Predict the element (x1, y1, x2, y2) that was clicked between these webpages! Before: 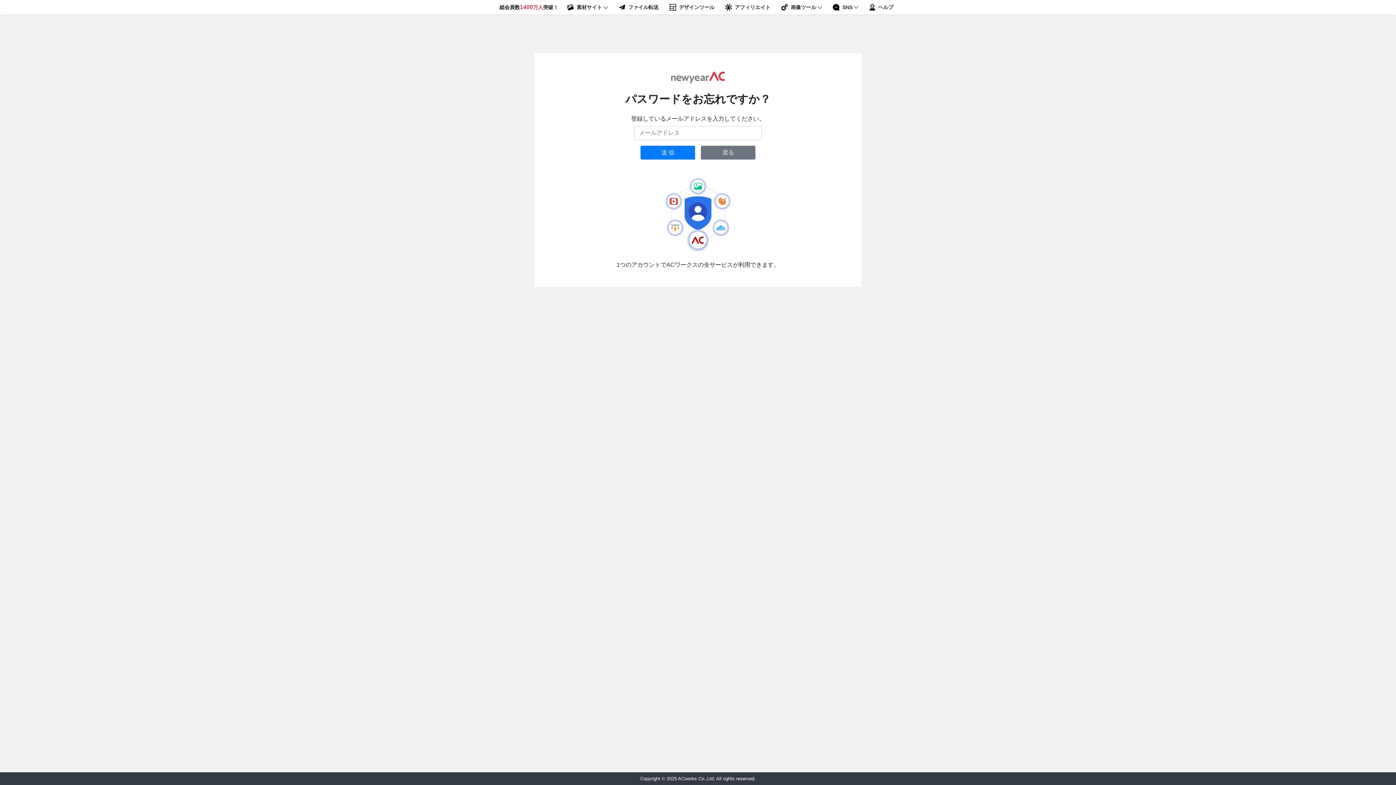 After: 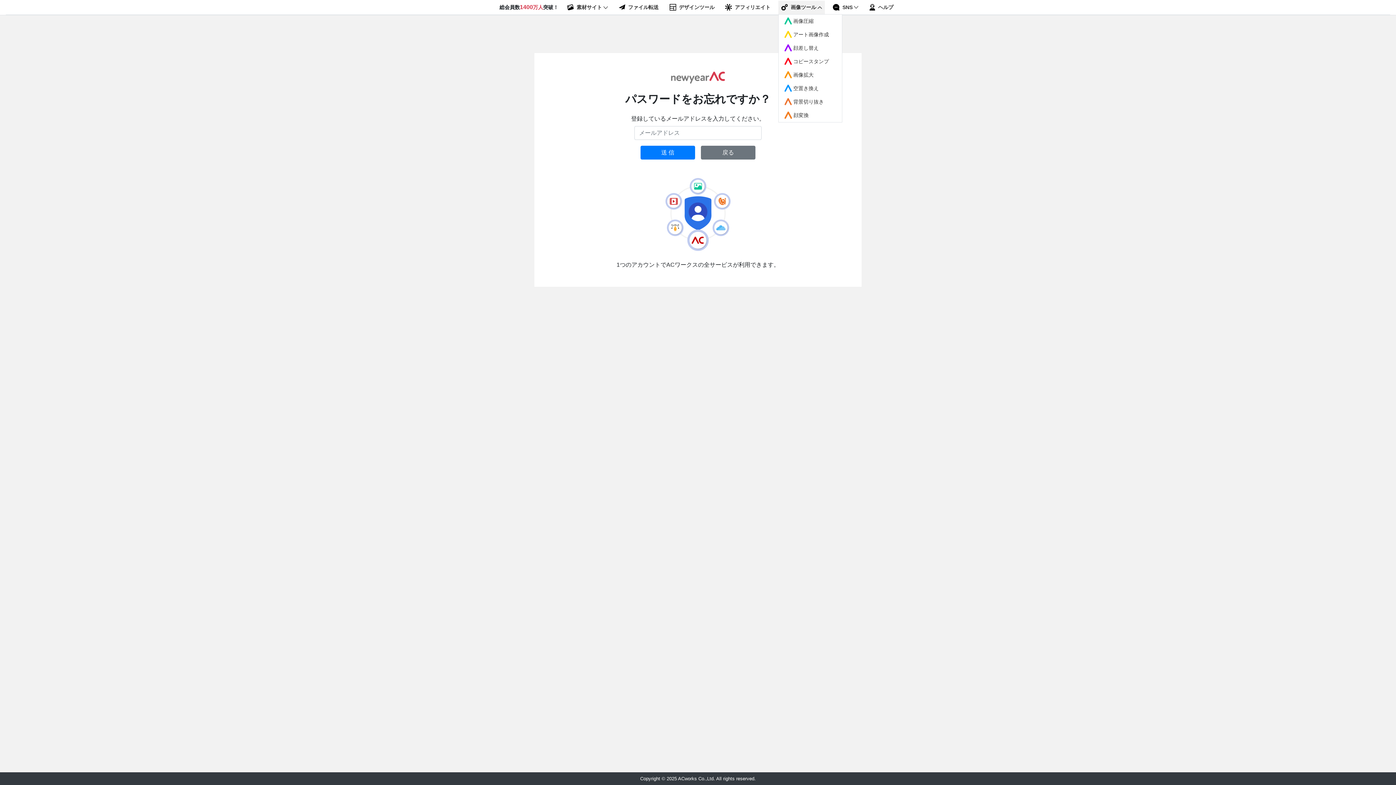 Action: bbox: (778, 0, 825, 14) label: 画像ツール